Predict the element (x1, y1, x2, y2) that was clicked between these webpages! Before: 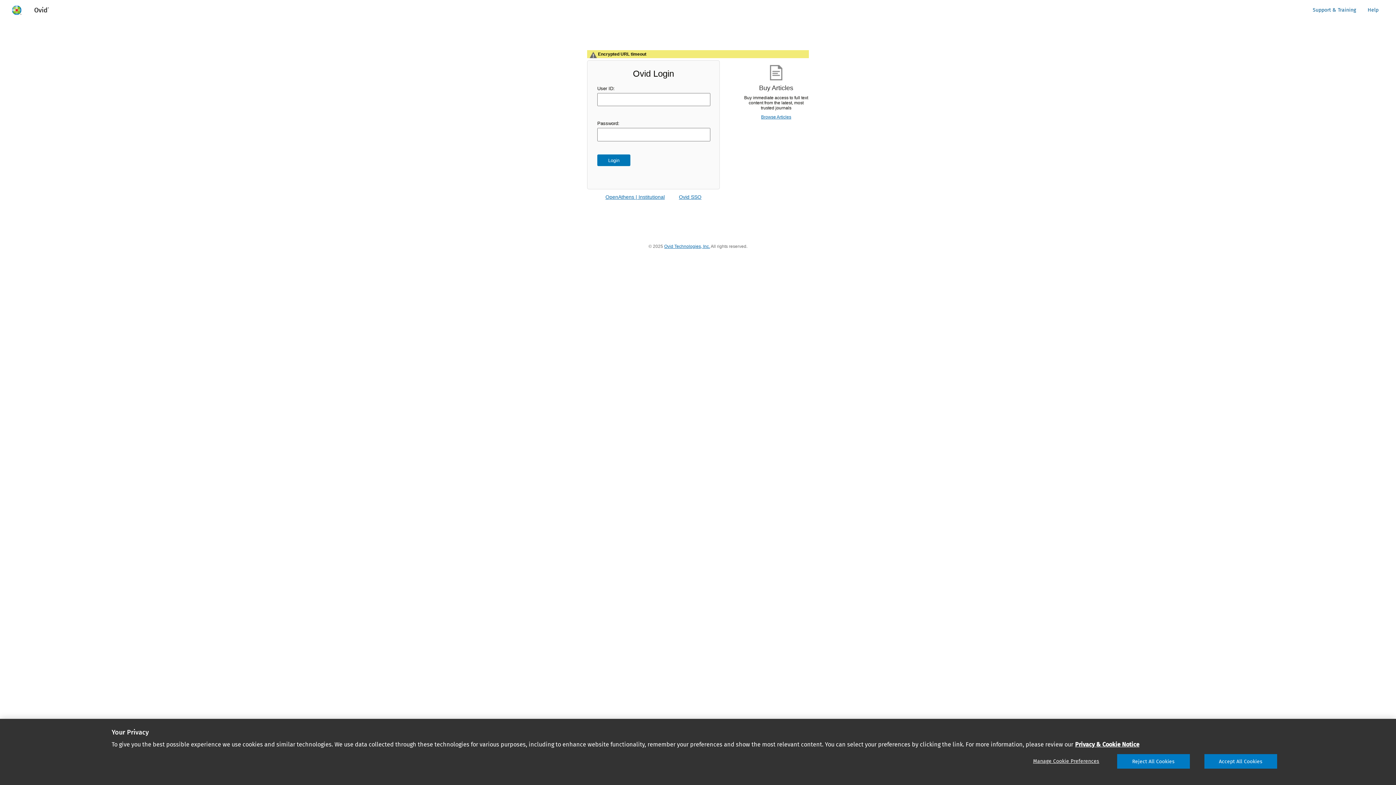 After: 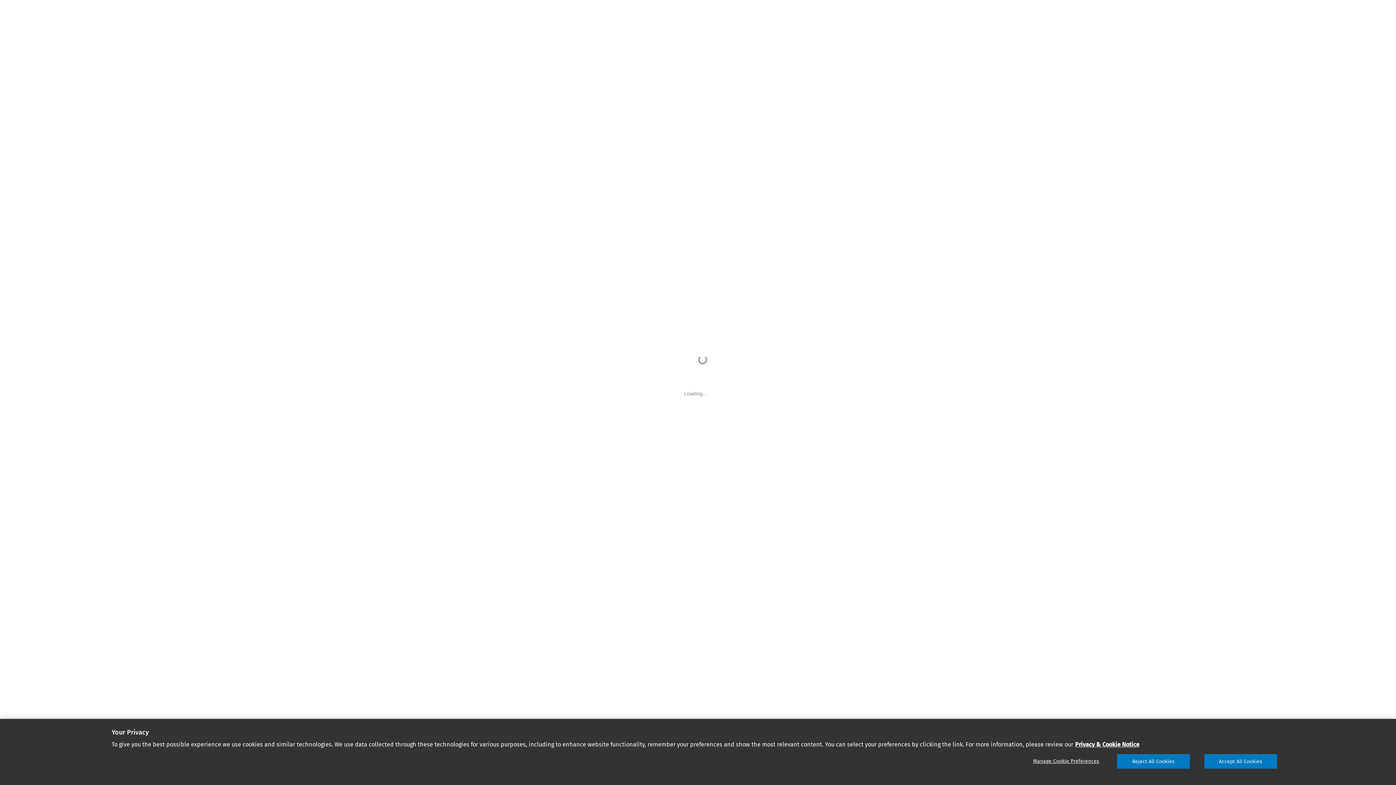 Action: bbox: (761, 114, 791, 119) label: Browse Articles